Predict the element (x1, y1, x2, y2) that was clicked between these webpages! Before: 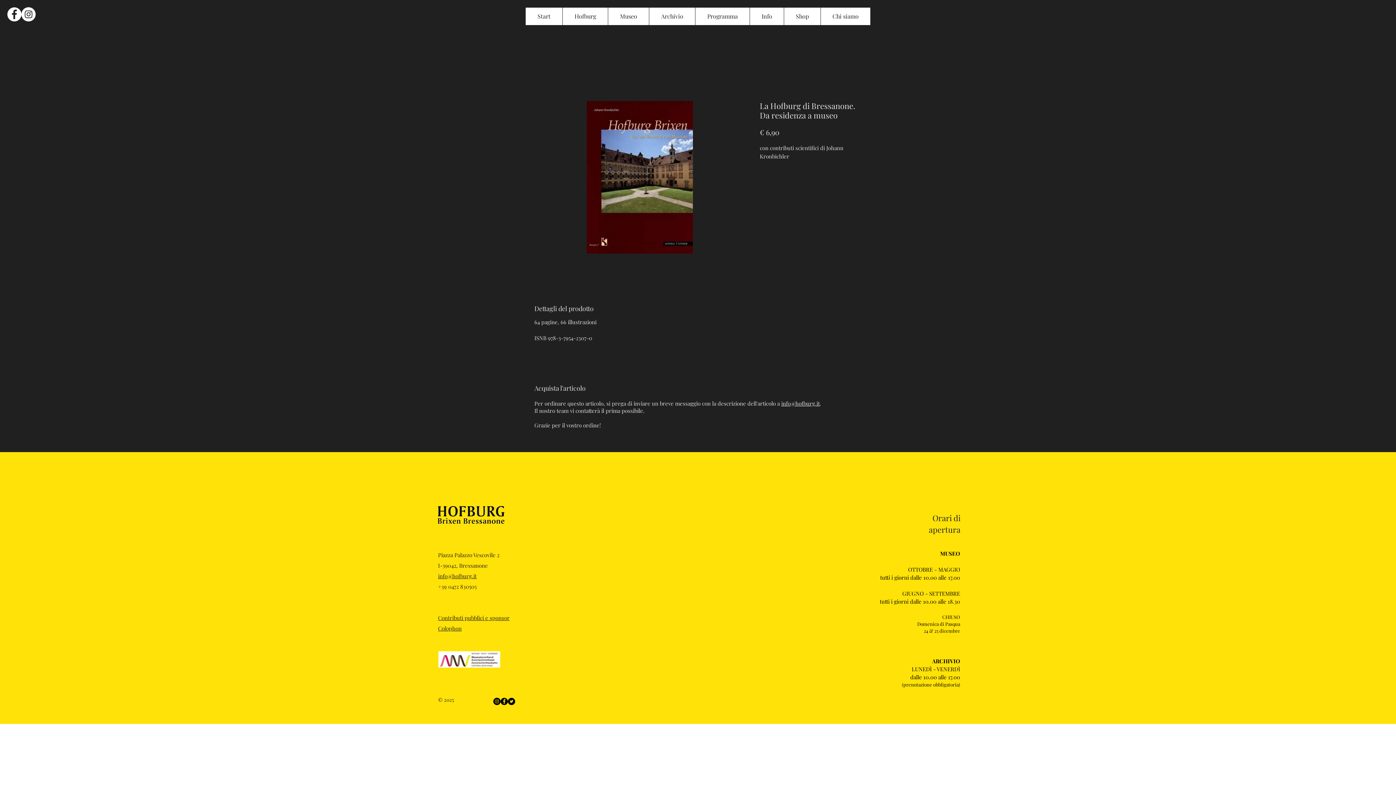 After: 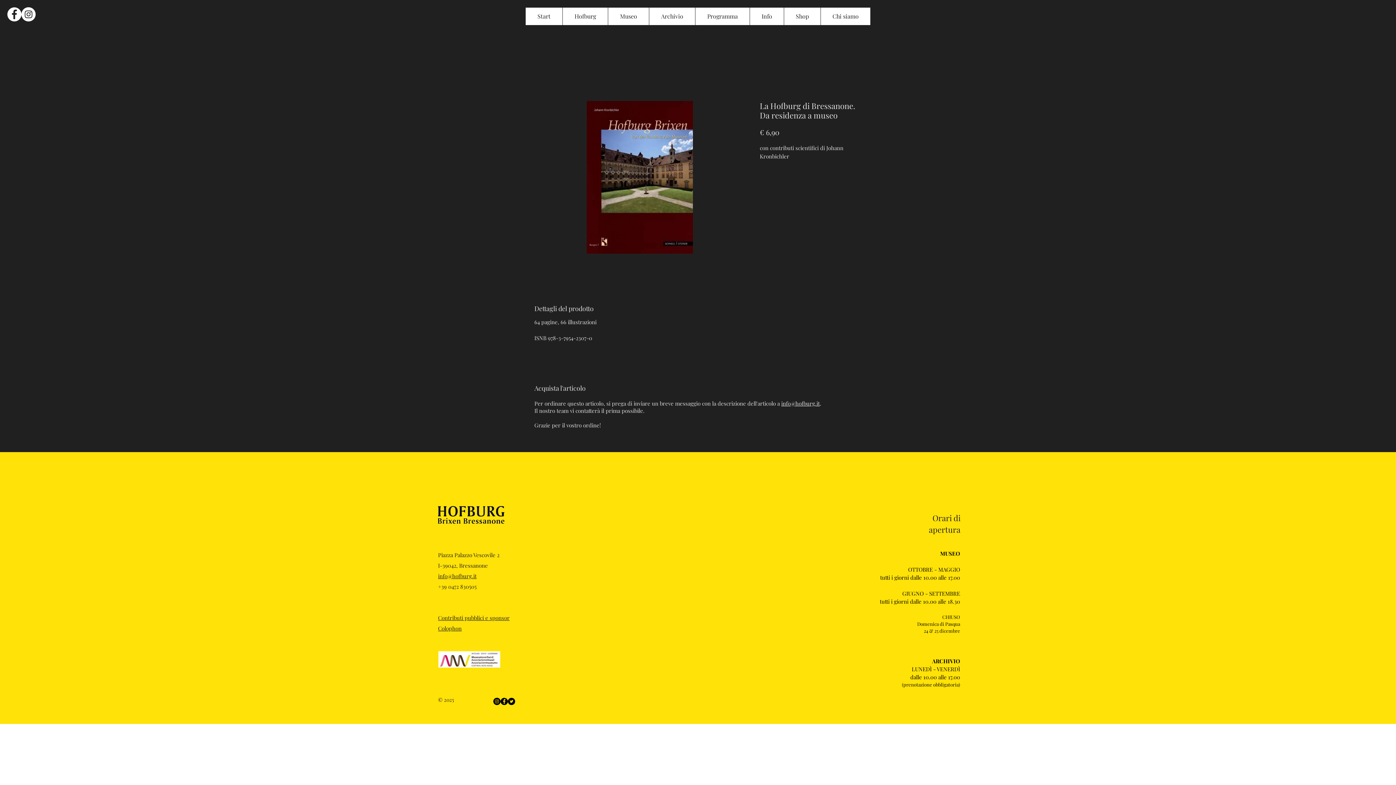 Action: bbox: (508, 698, 515, 705) label: Twitter